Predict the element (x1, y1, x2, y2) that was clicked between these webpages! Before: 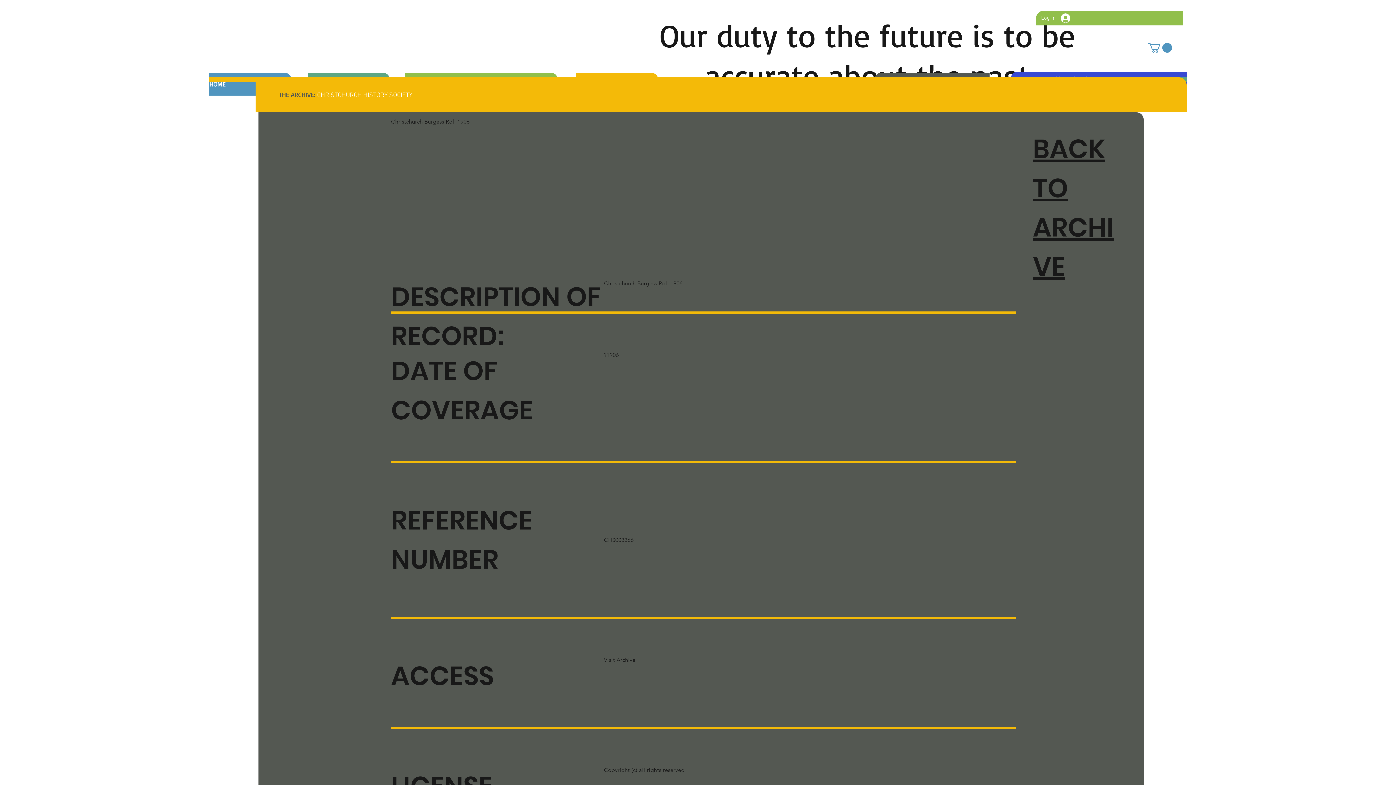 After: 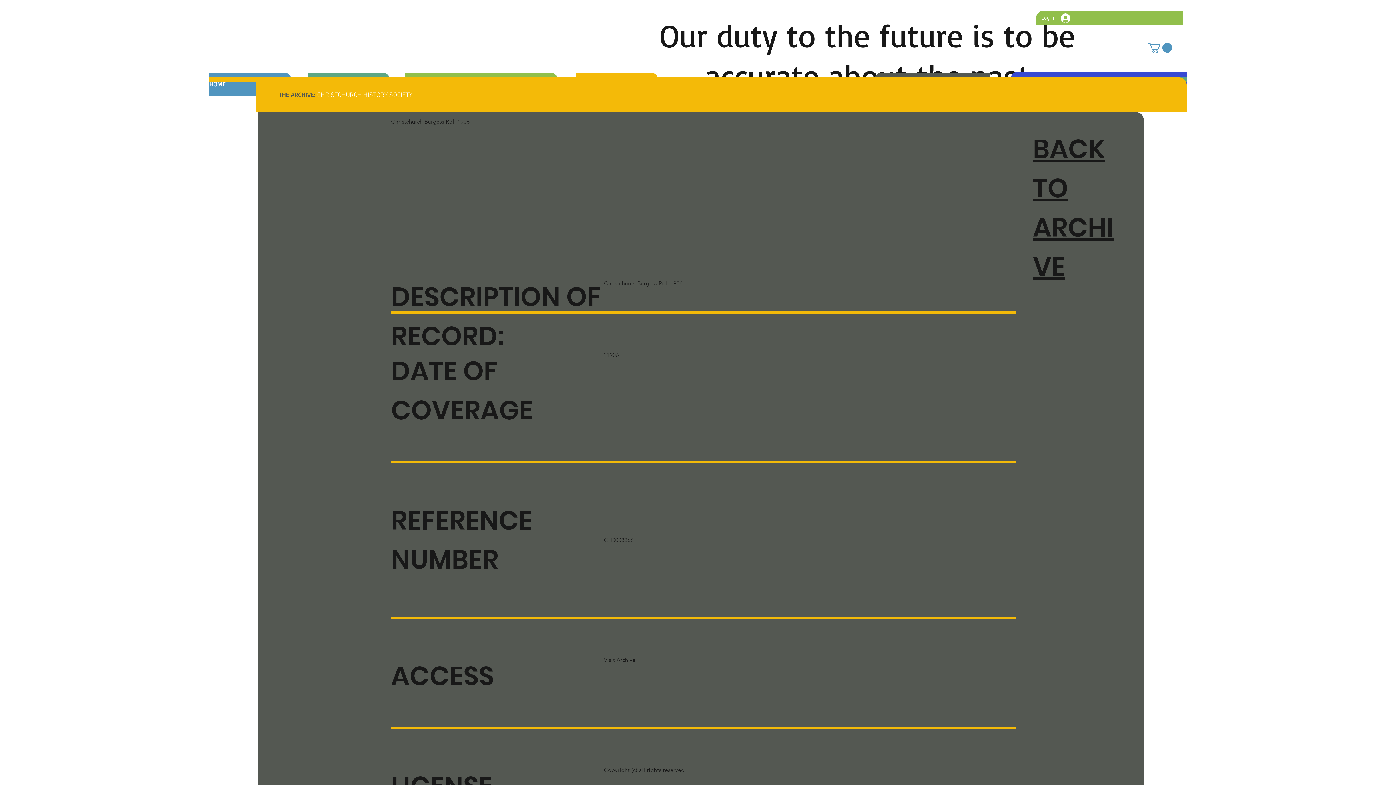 Action: bbox: (1148, 42, 1172, 52)